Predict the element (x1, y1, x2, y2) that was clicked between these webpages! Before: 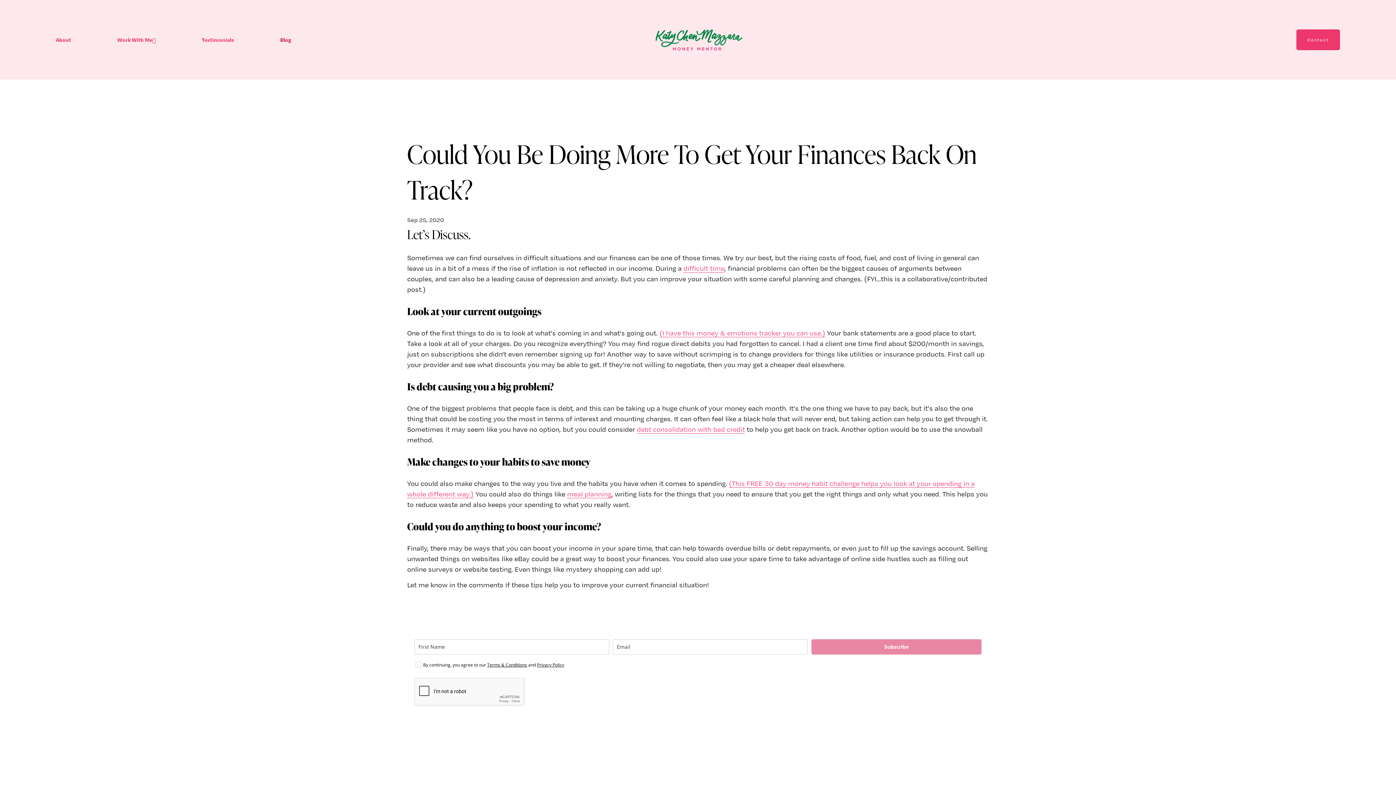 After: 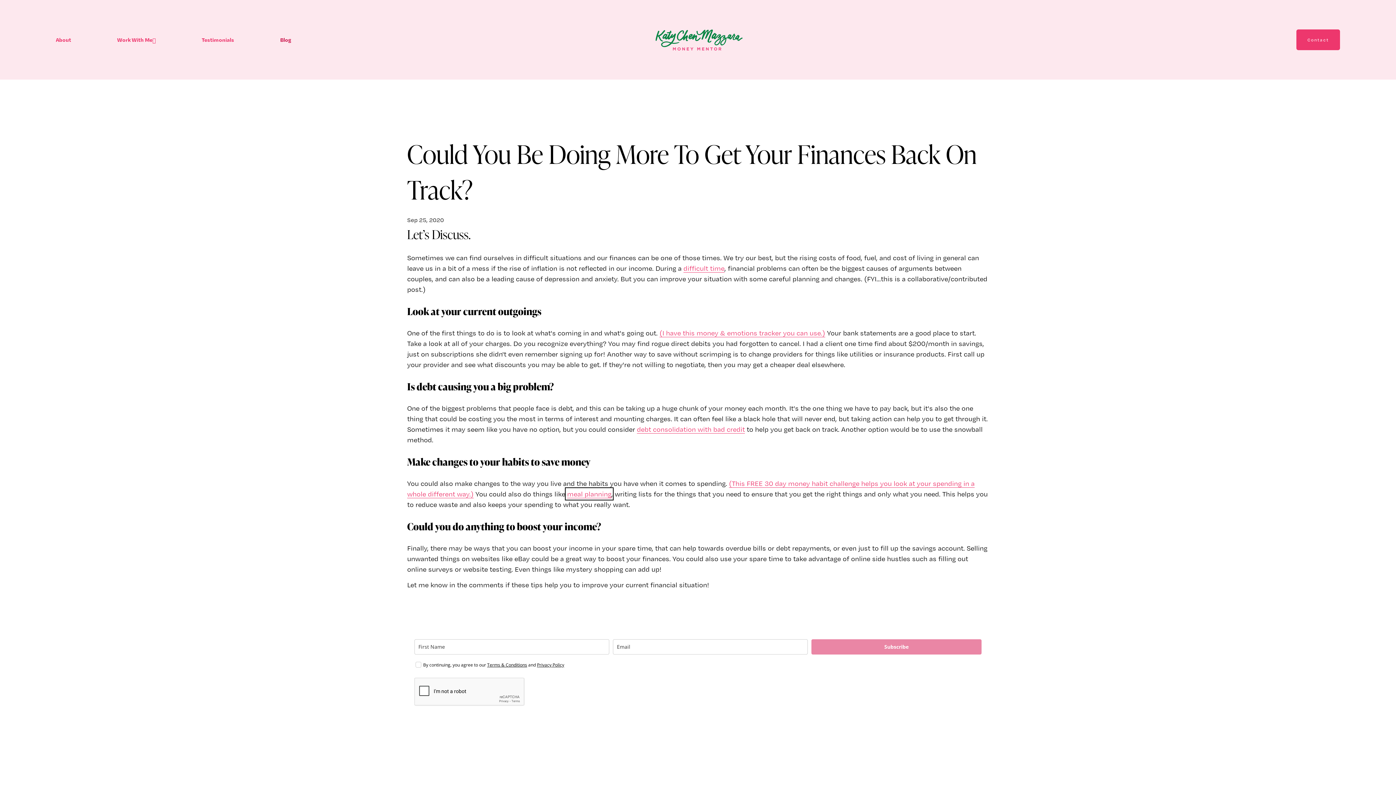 Action: label: meal planning bbox: (567, 489, 611, 498)